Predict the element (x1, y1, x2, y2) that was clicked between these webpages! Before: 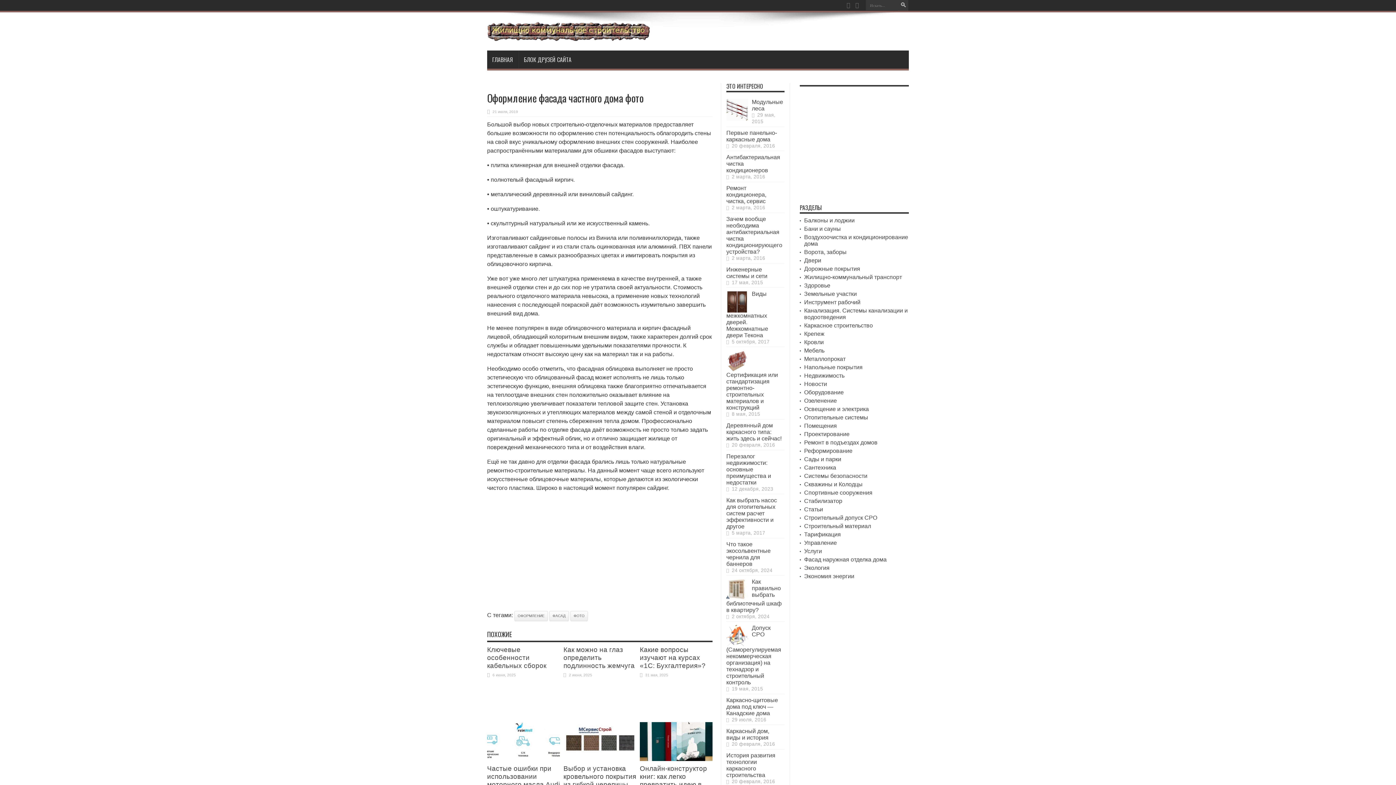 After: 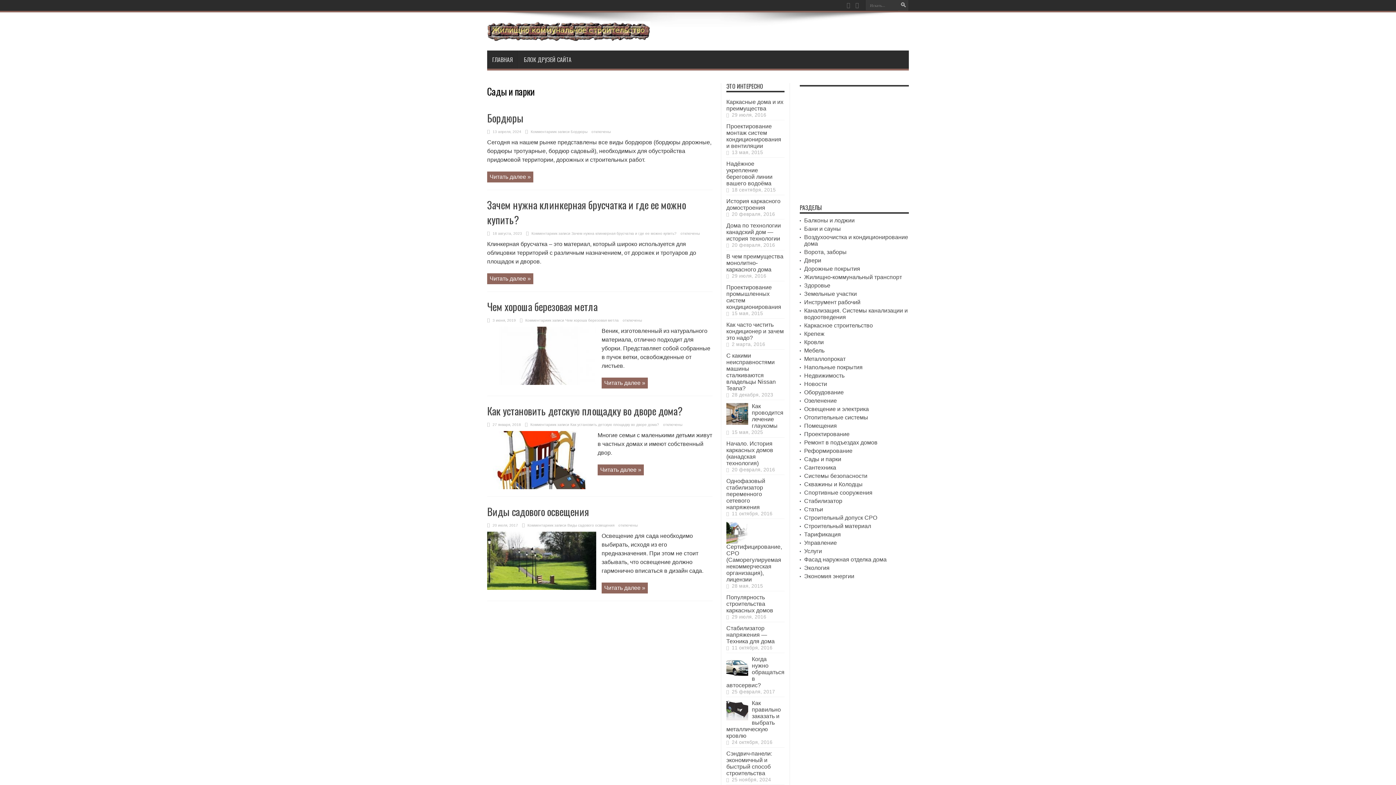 Action: label: Сады и парки bbox: (804, 456, 841, 462)